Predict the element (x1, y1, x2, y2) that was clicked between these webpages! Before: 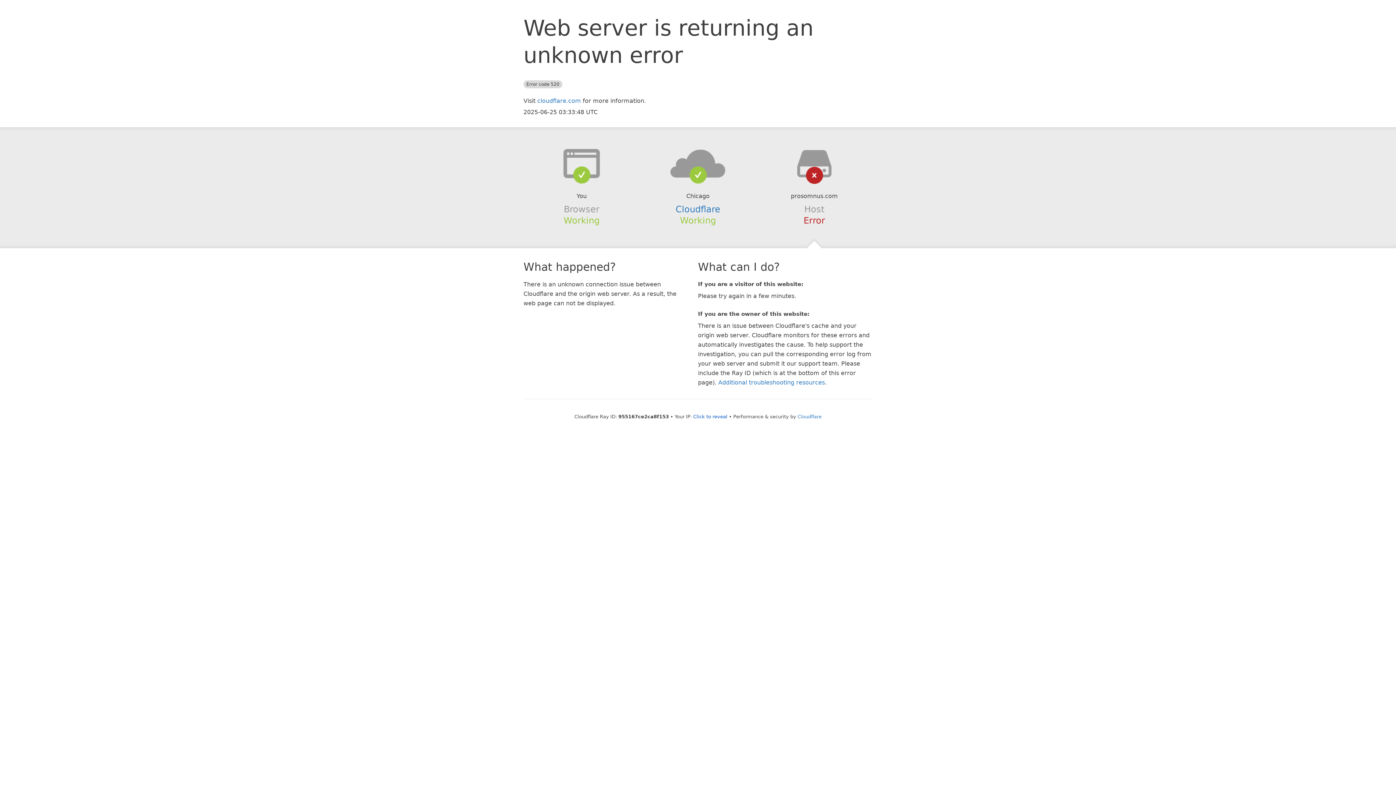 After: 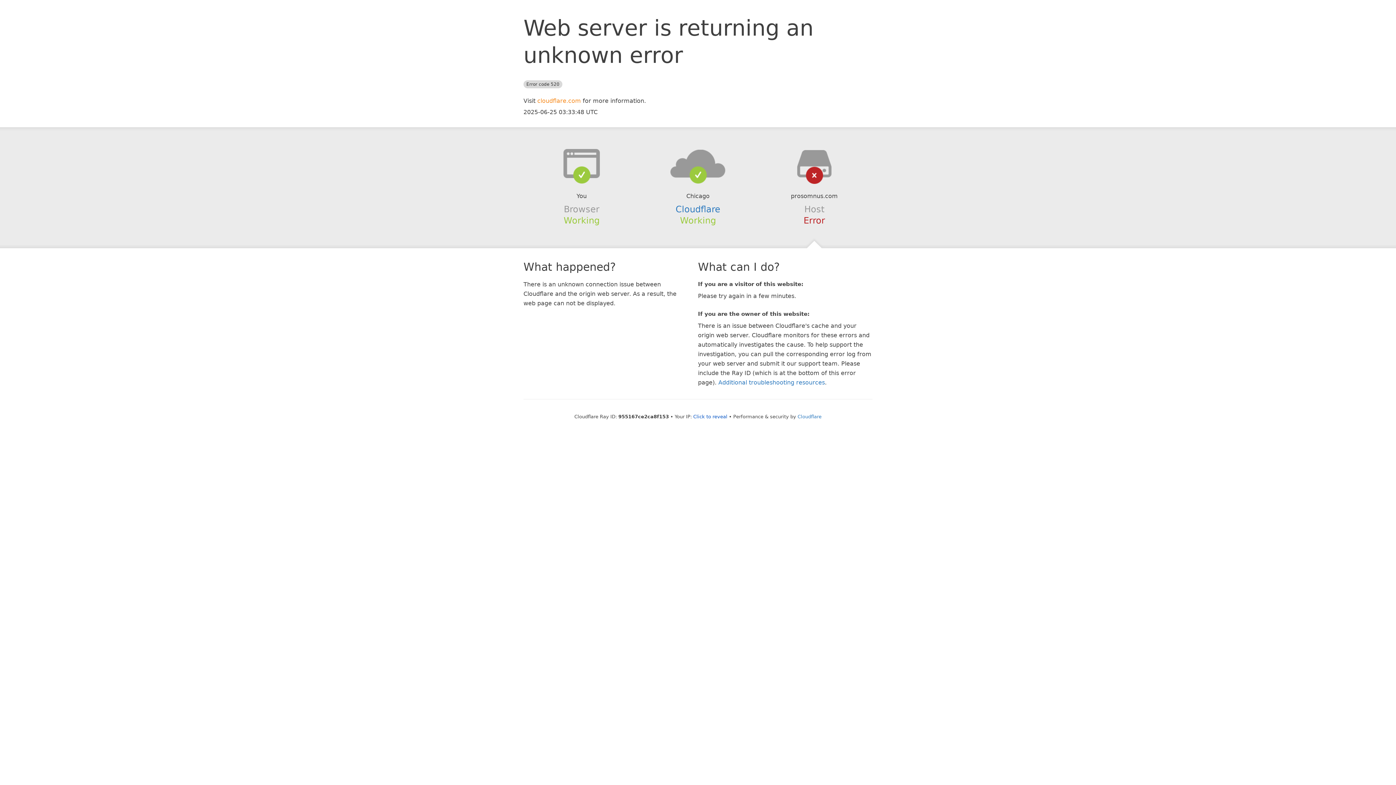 Action: label: cloudflare.com bbox: (537, 97, 581, 104)